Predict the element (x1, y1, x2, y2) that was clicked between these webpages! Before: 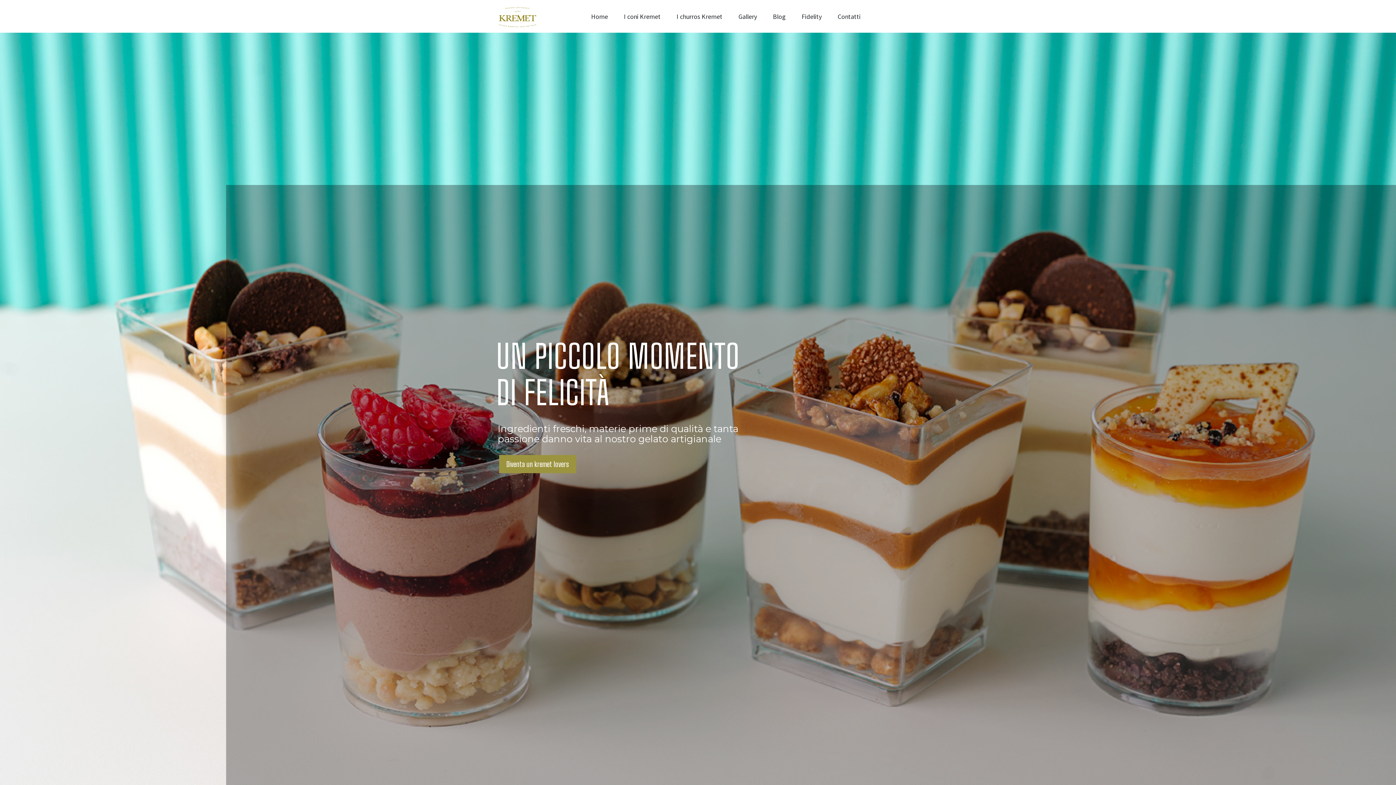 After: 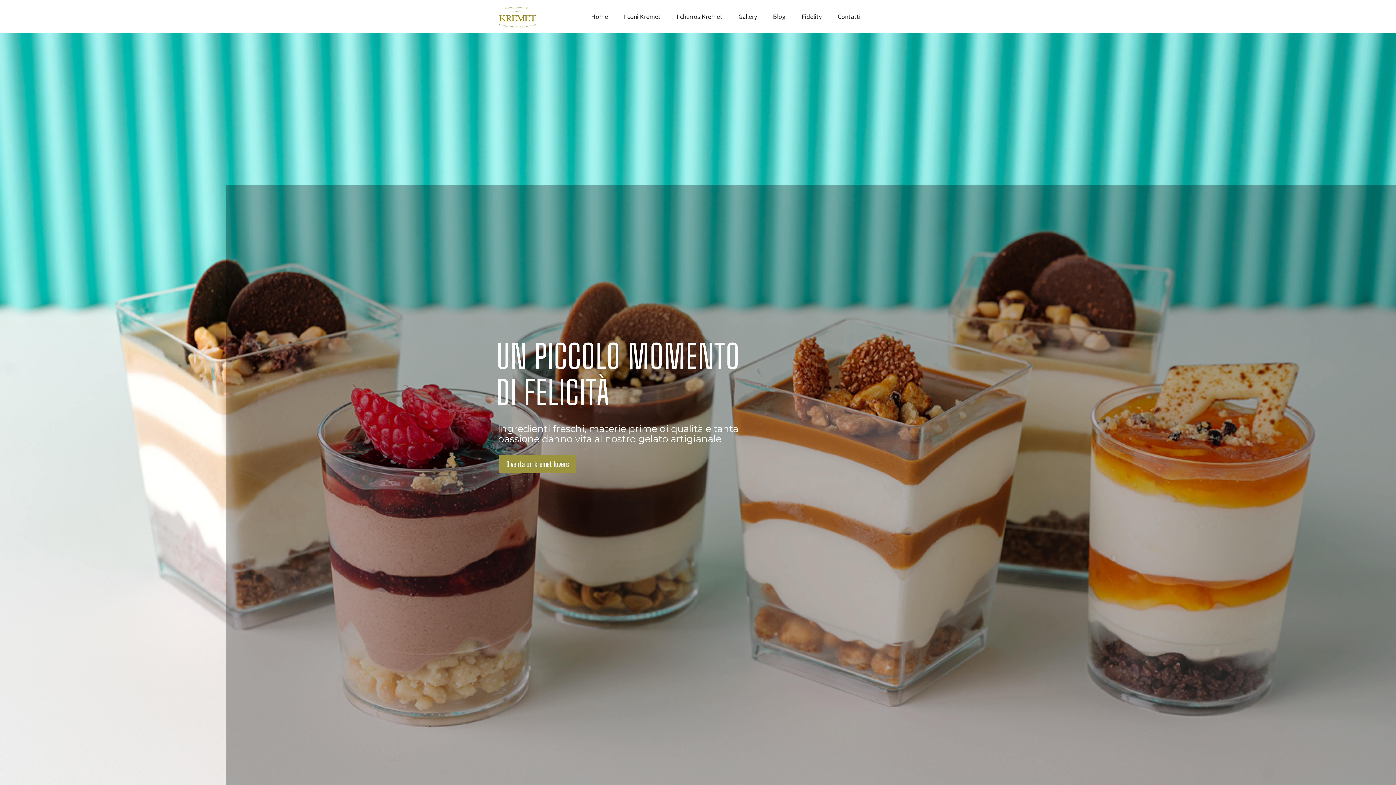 Action: bbox: (496, 0, 538, 32)